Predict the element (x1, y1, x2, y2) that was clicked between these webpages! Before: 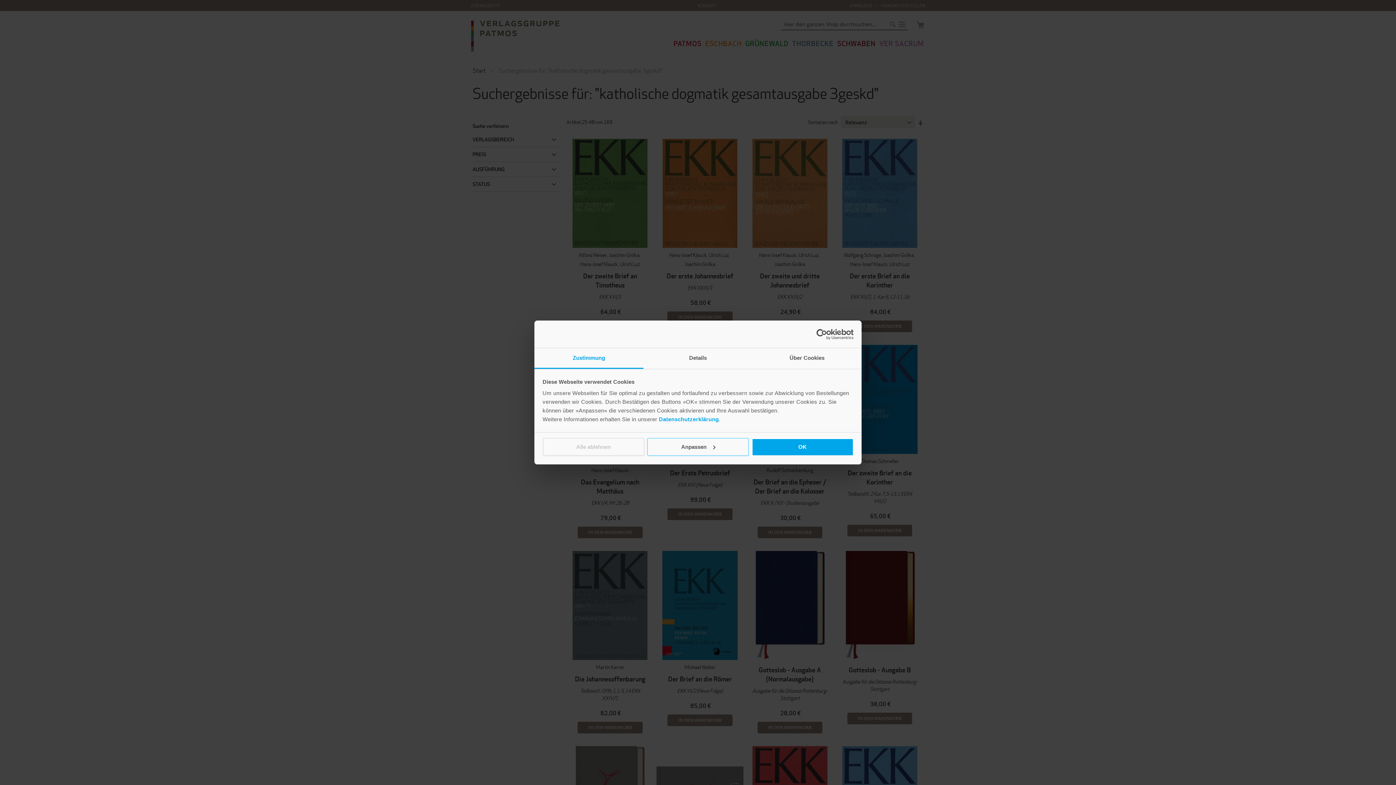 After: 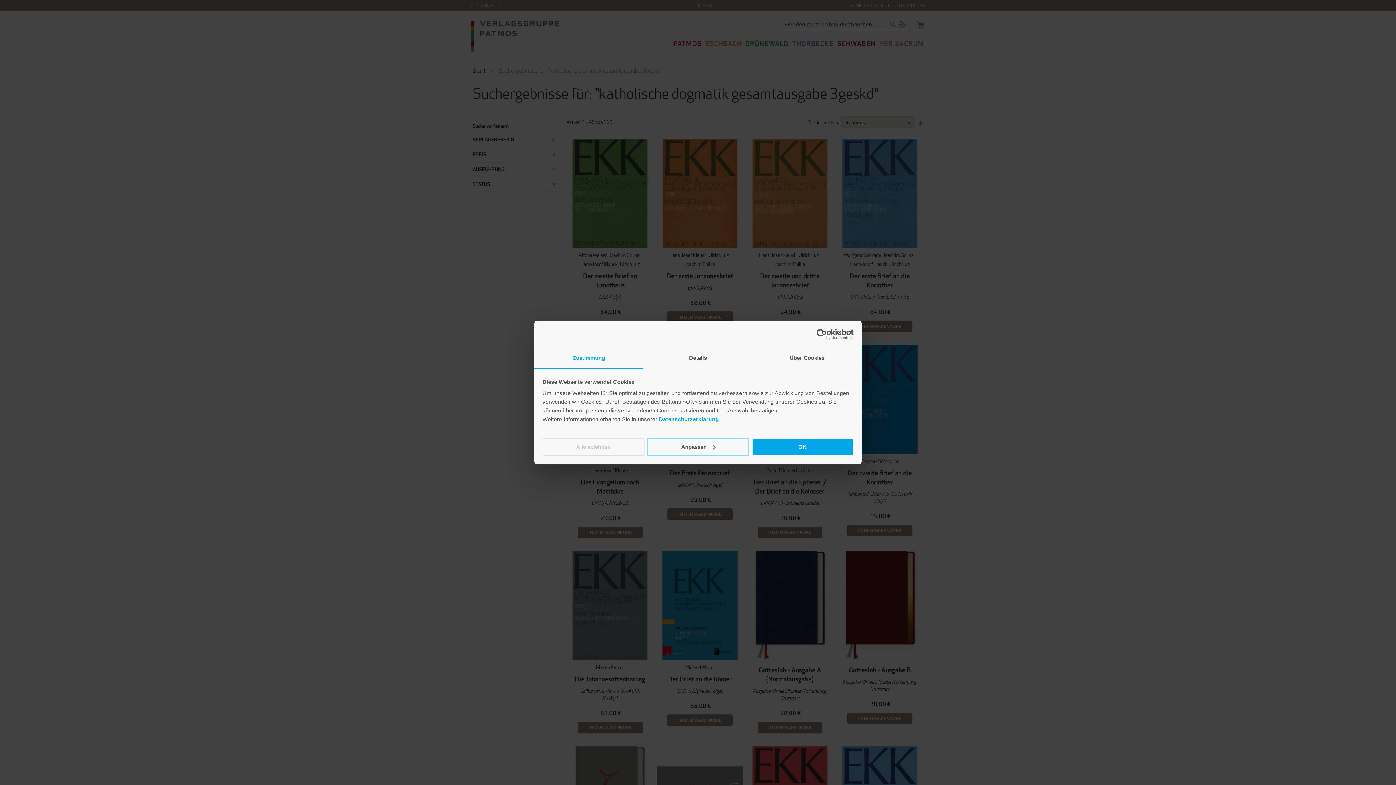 Action: label: Datenschutzerklärung bbox: (659, 416, 719, 422)